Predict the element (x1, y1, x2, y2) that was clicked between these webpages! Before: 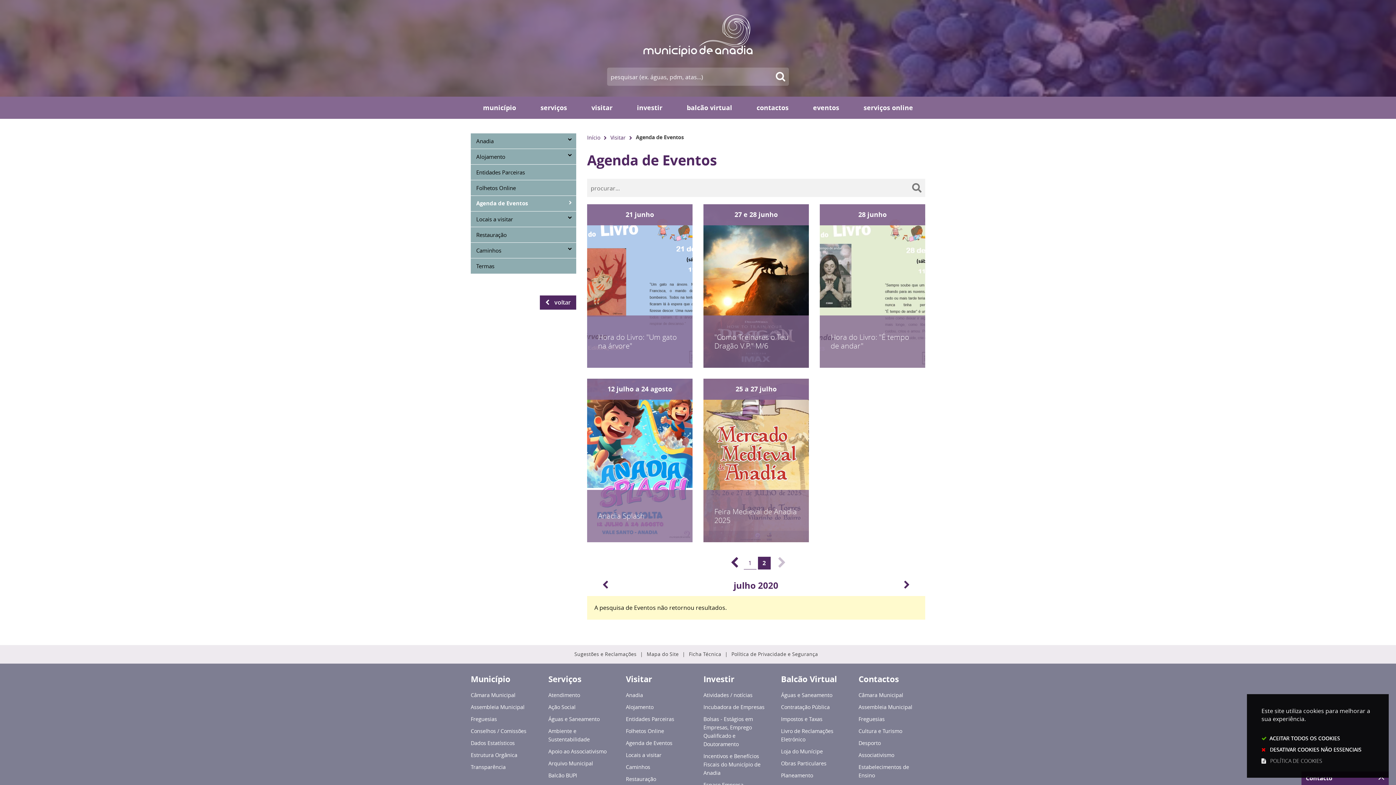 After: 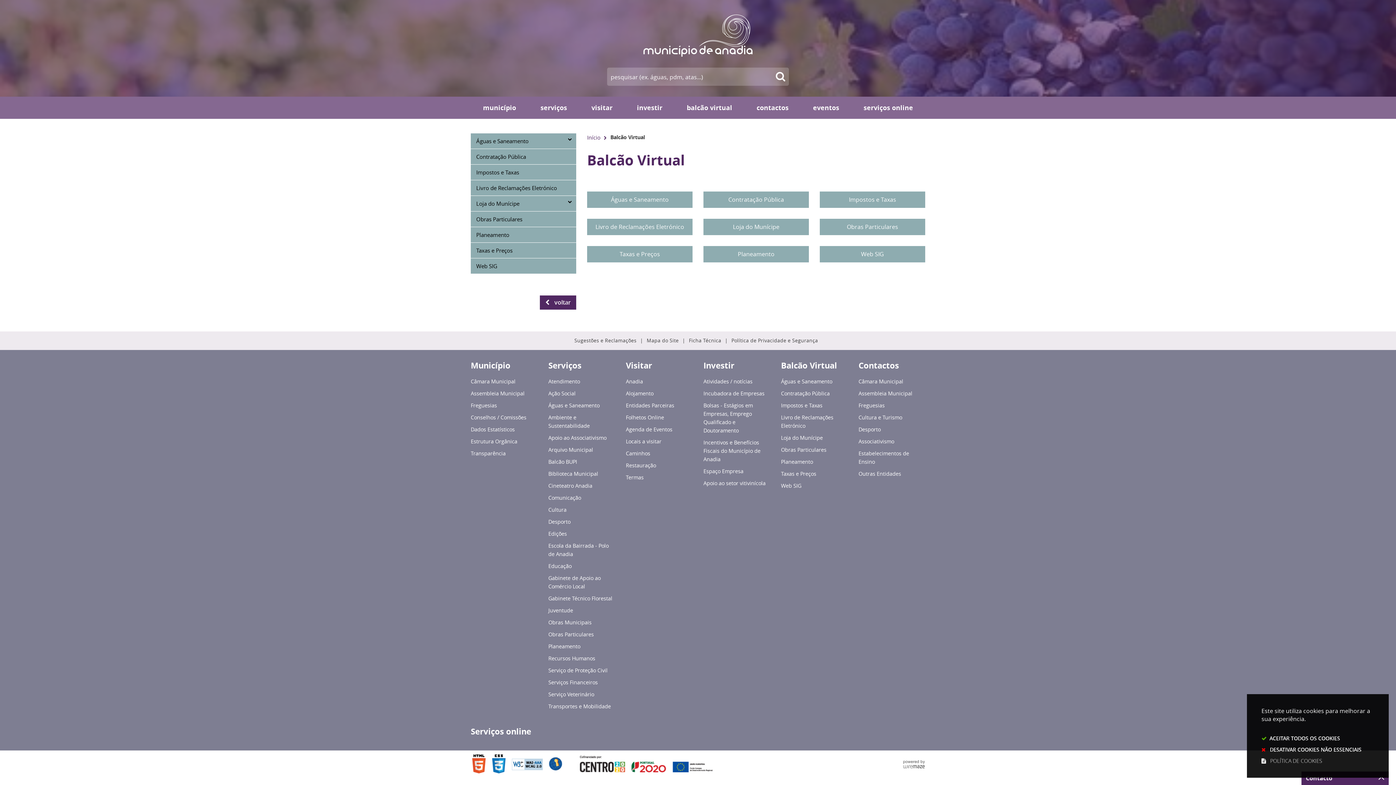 Action: label: Balcão Virtual bbox: (781, 671, 847, 687)